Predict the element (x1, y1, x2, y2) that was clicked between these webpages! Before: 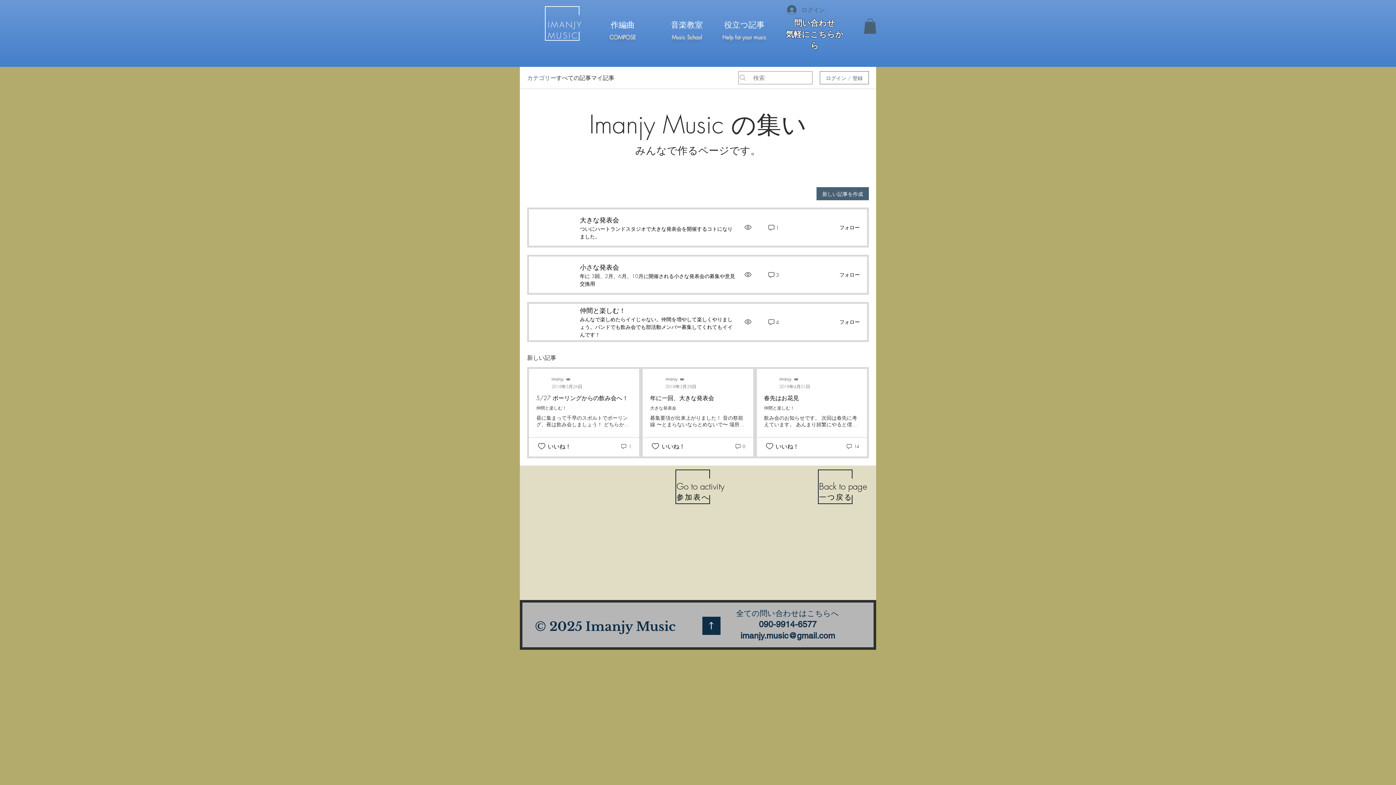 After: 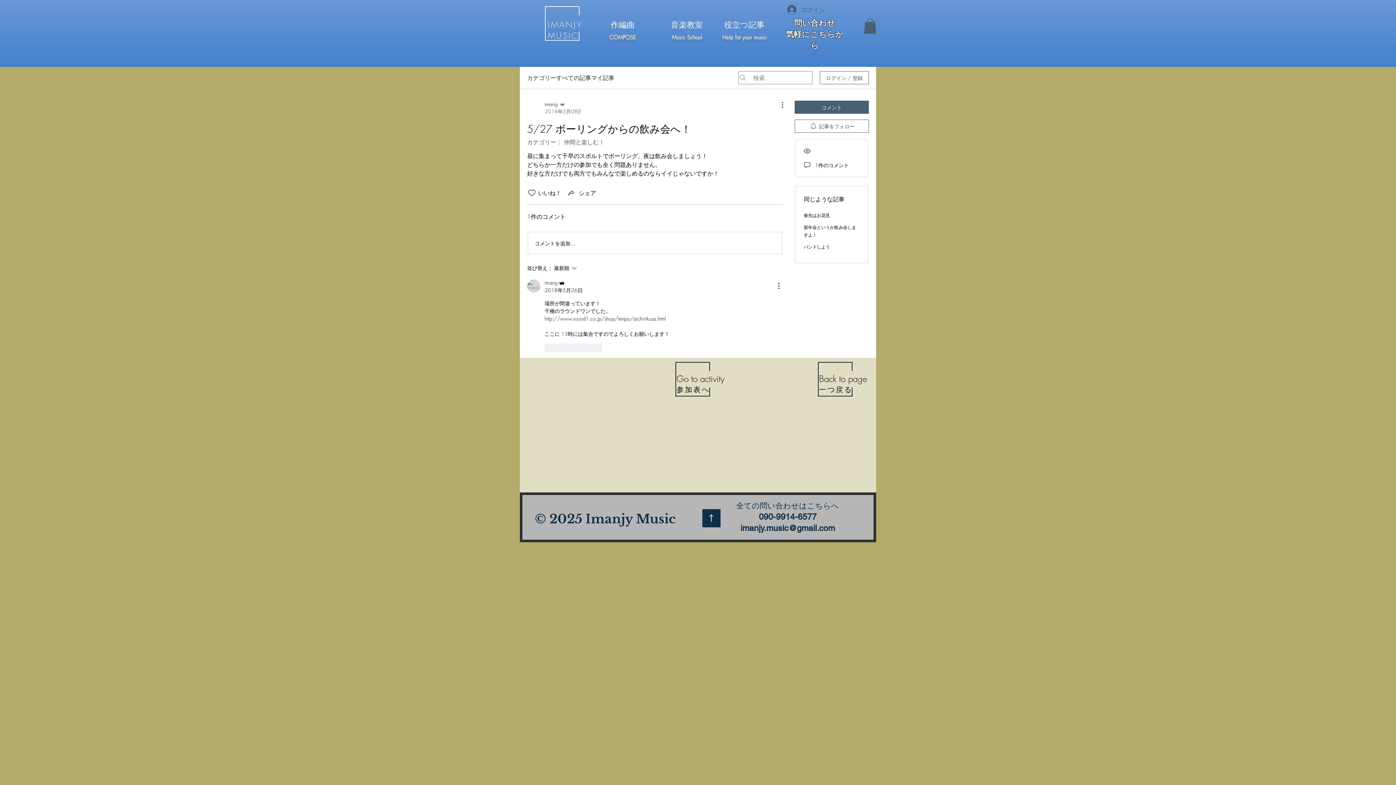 Action: label: 1 bbox: (620, 442, 631, 450)